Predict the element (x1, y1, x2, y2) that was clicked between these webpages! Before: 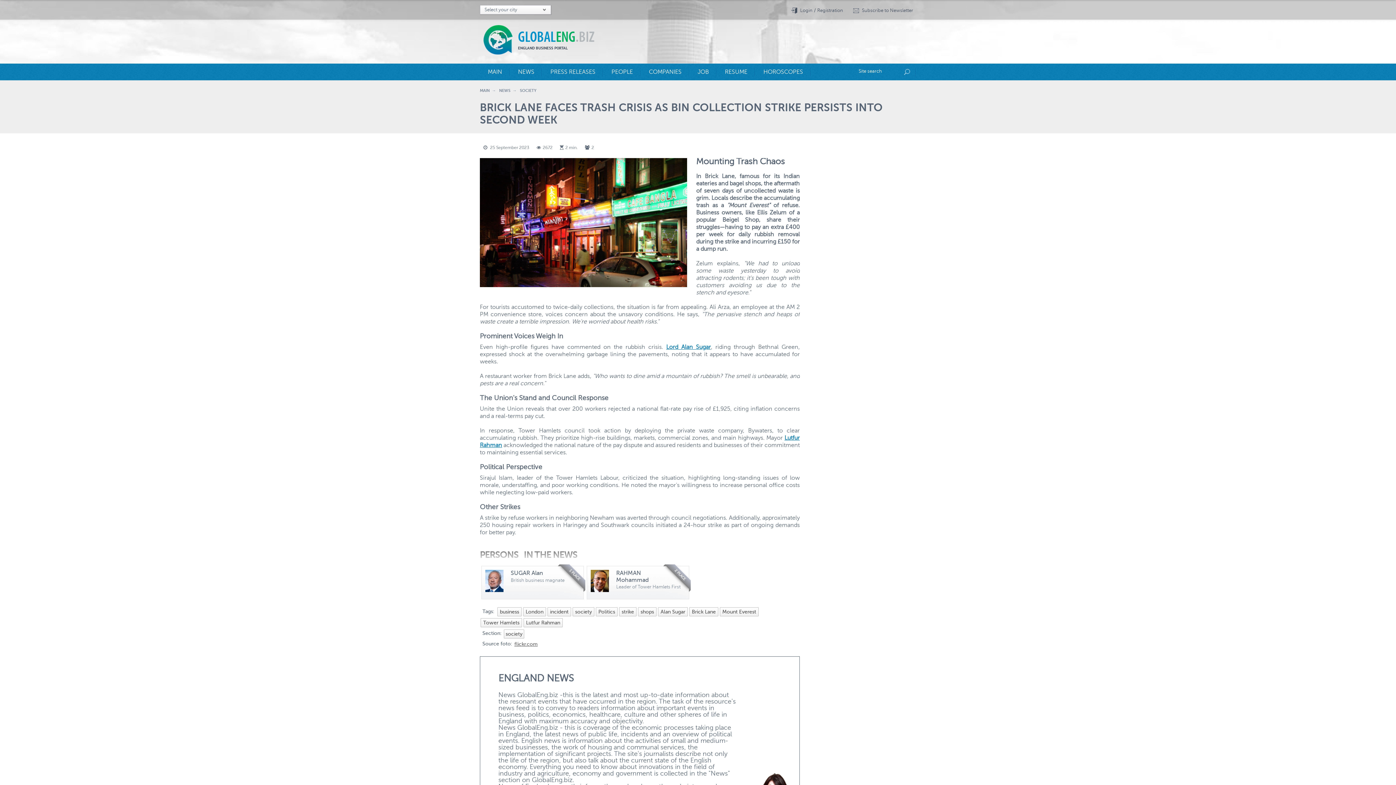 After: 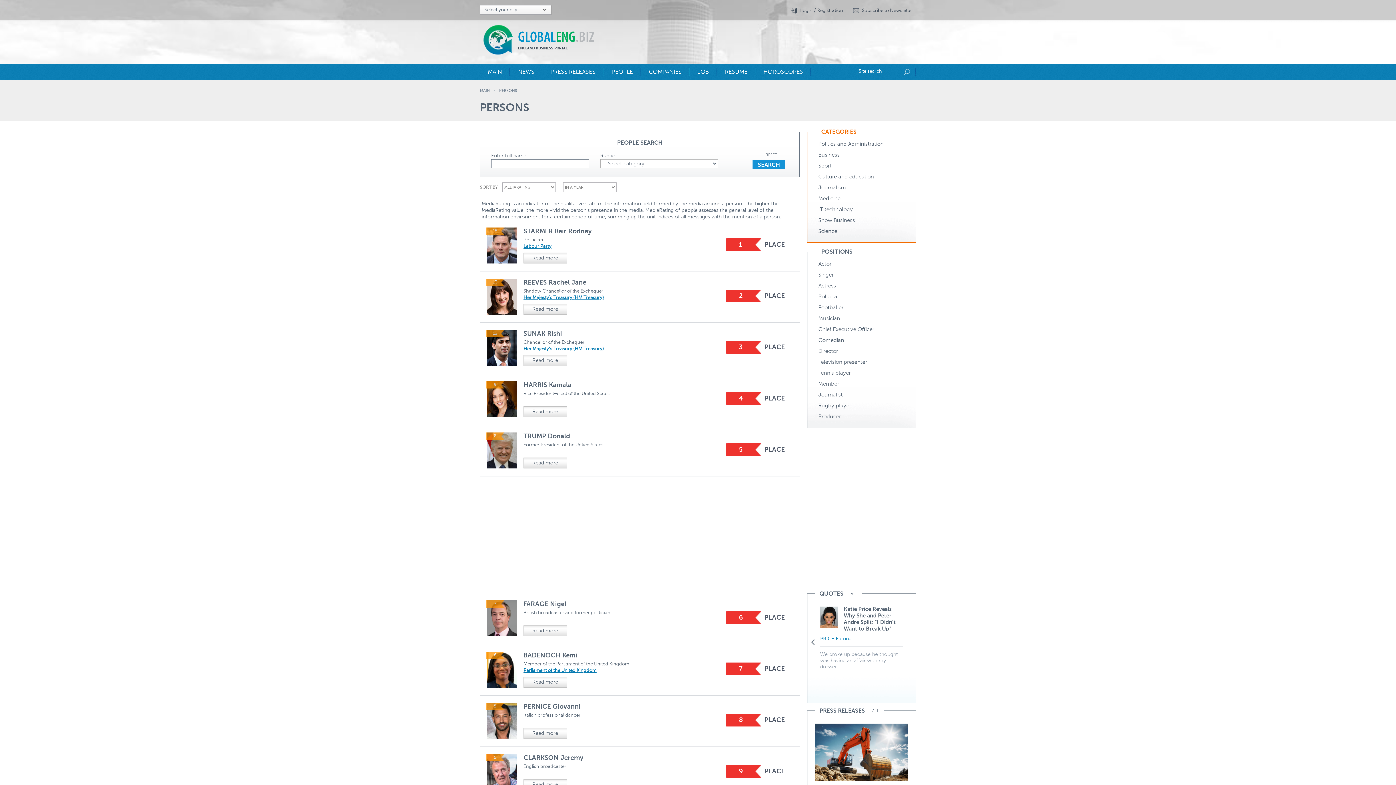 Action: label: PEOPLE bbox: (603, 63, 641, 80)